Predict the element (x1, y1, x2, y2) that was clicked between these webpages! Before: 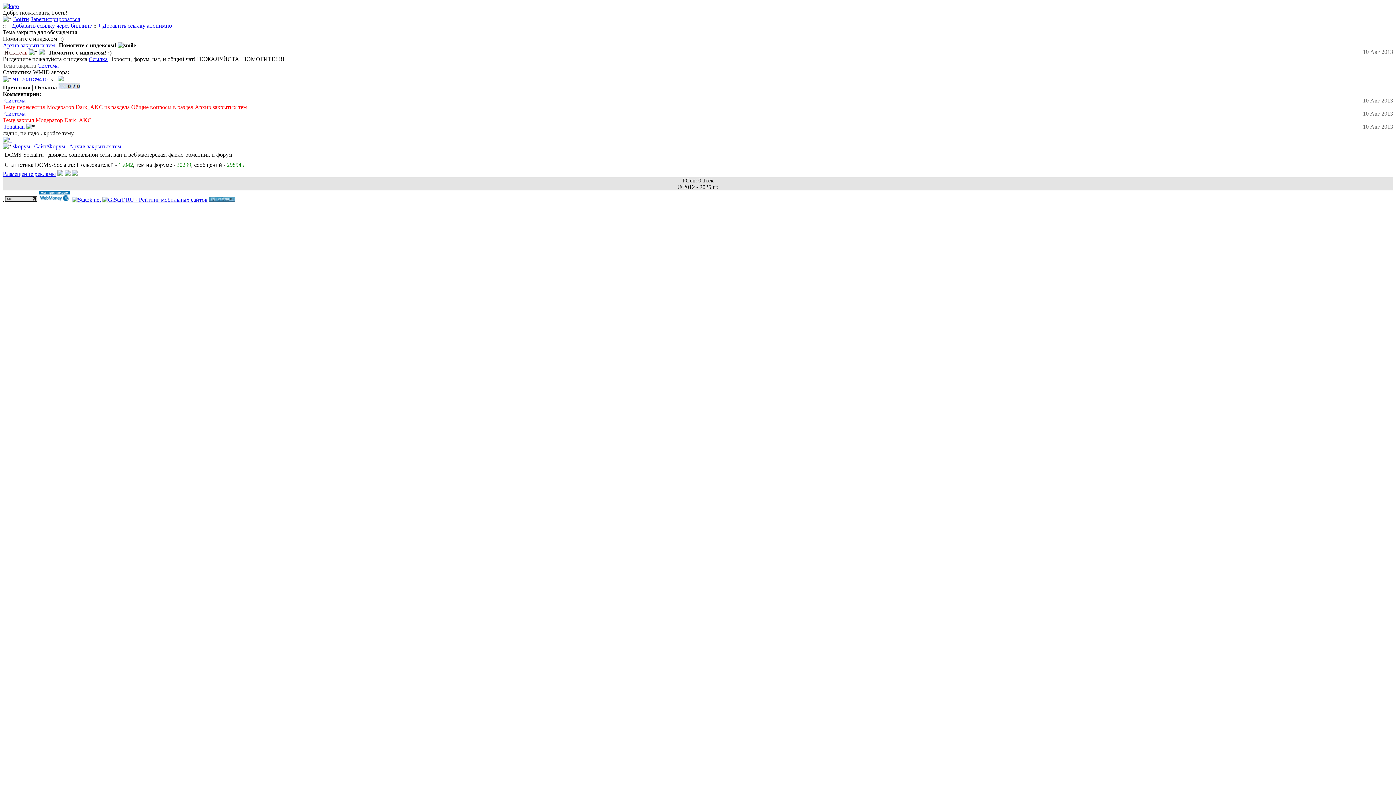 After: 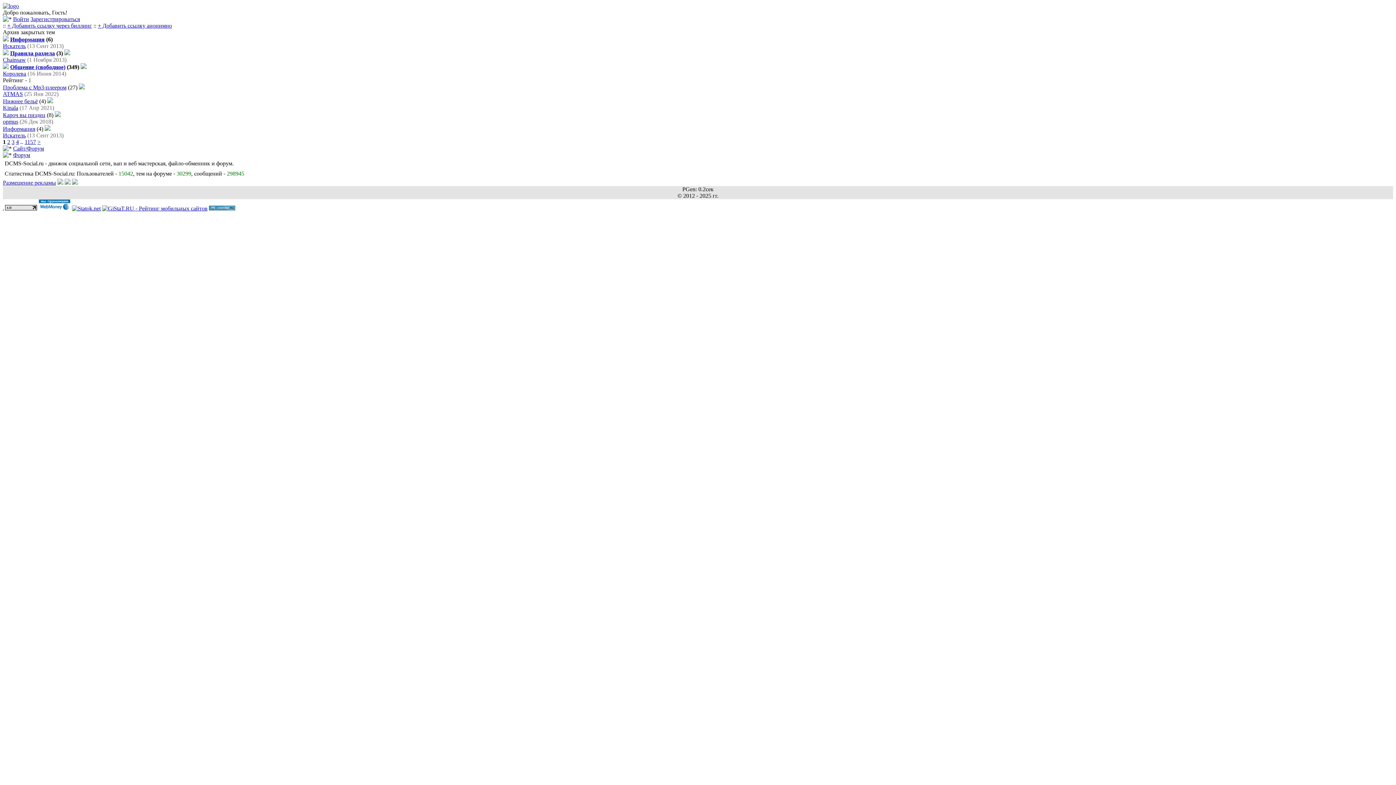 Action: label: Архив закрытых тем bbox: (69, 143, 121, 149)